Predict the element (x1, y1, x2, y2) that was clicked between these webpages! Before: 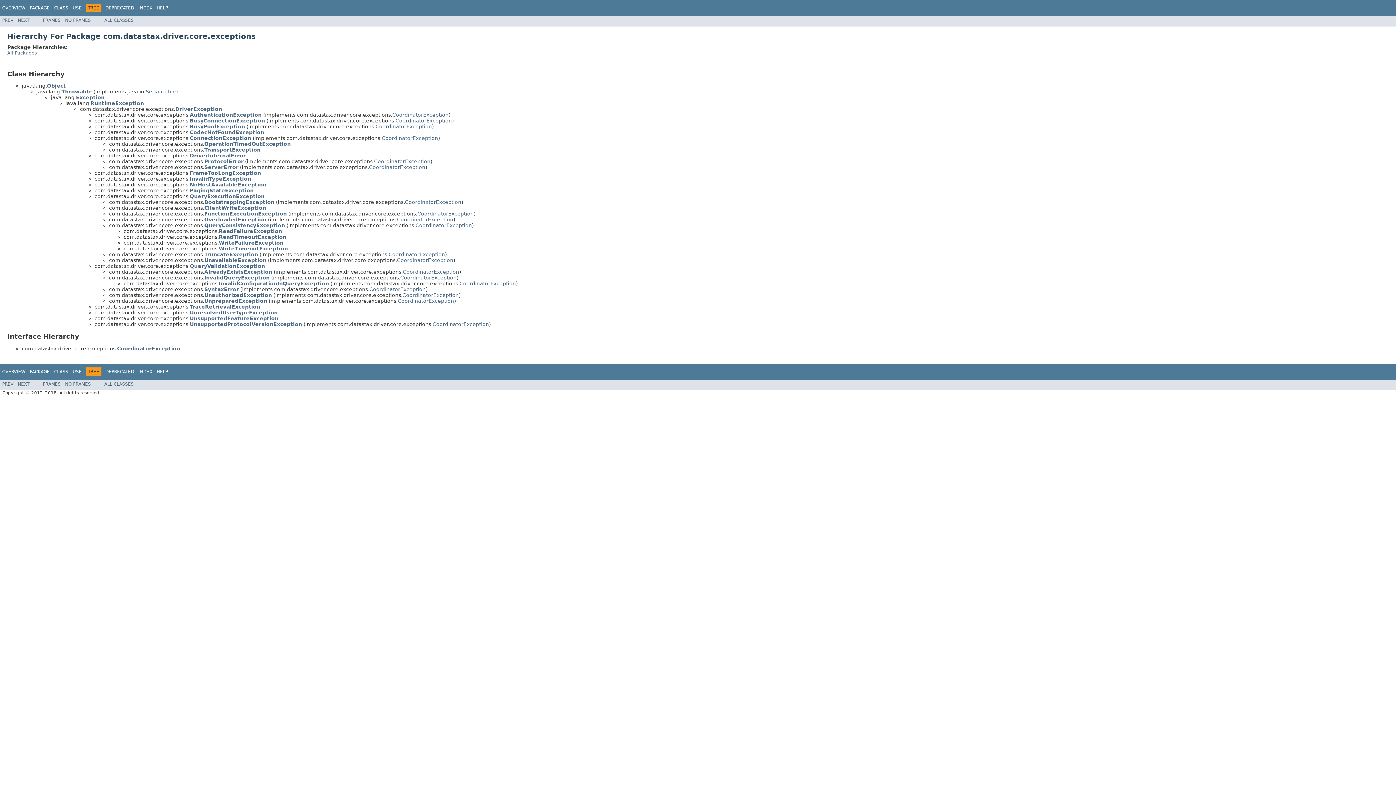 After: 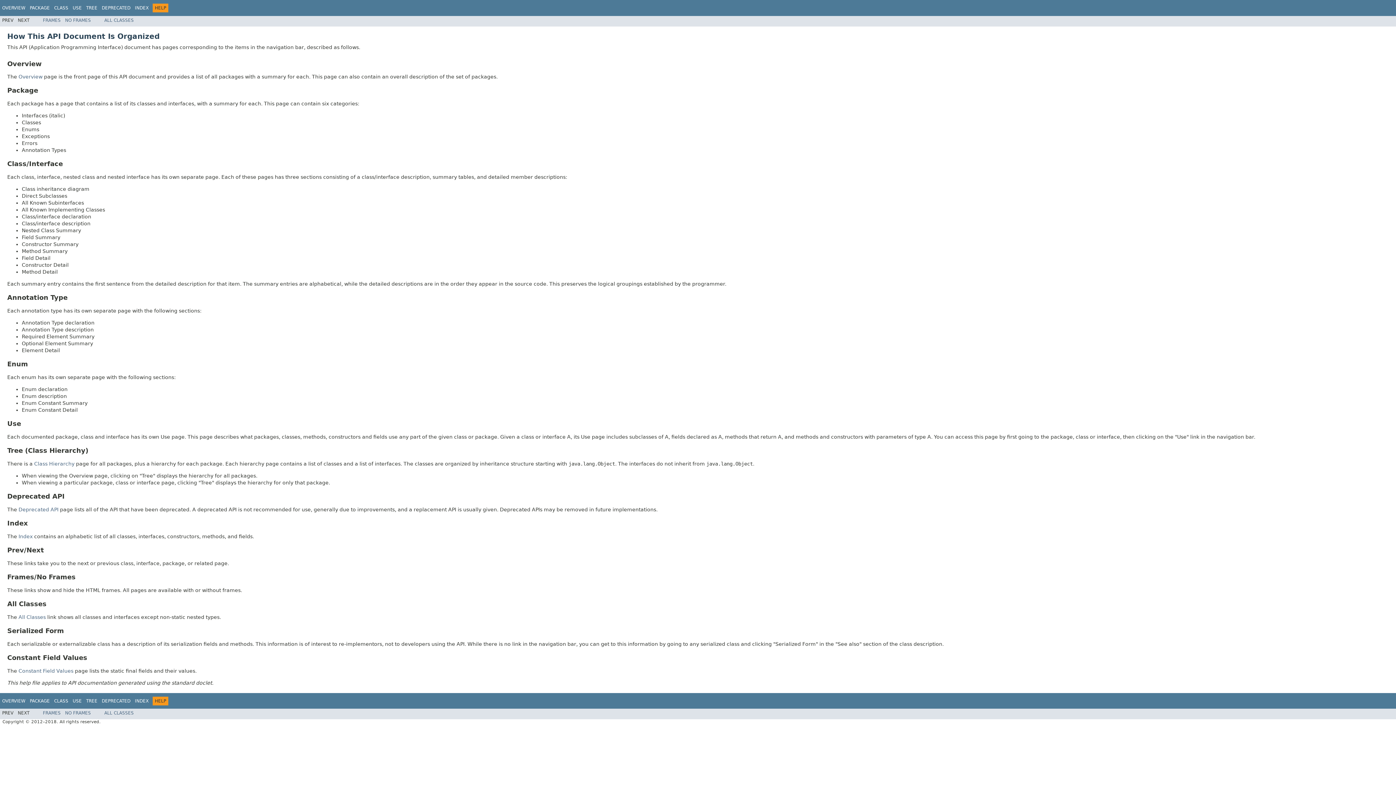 Action: bbox: (156, 369, 168, 374) label: HELP